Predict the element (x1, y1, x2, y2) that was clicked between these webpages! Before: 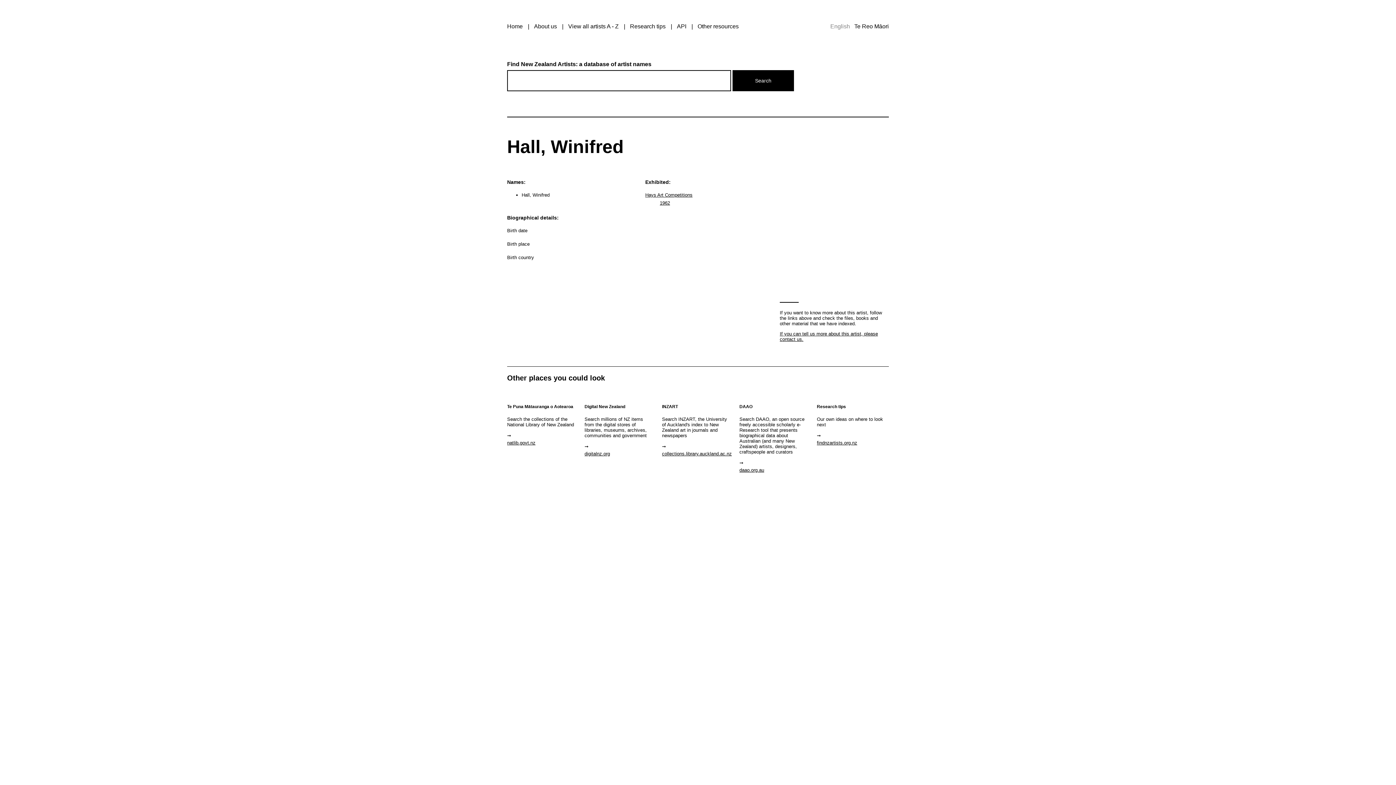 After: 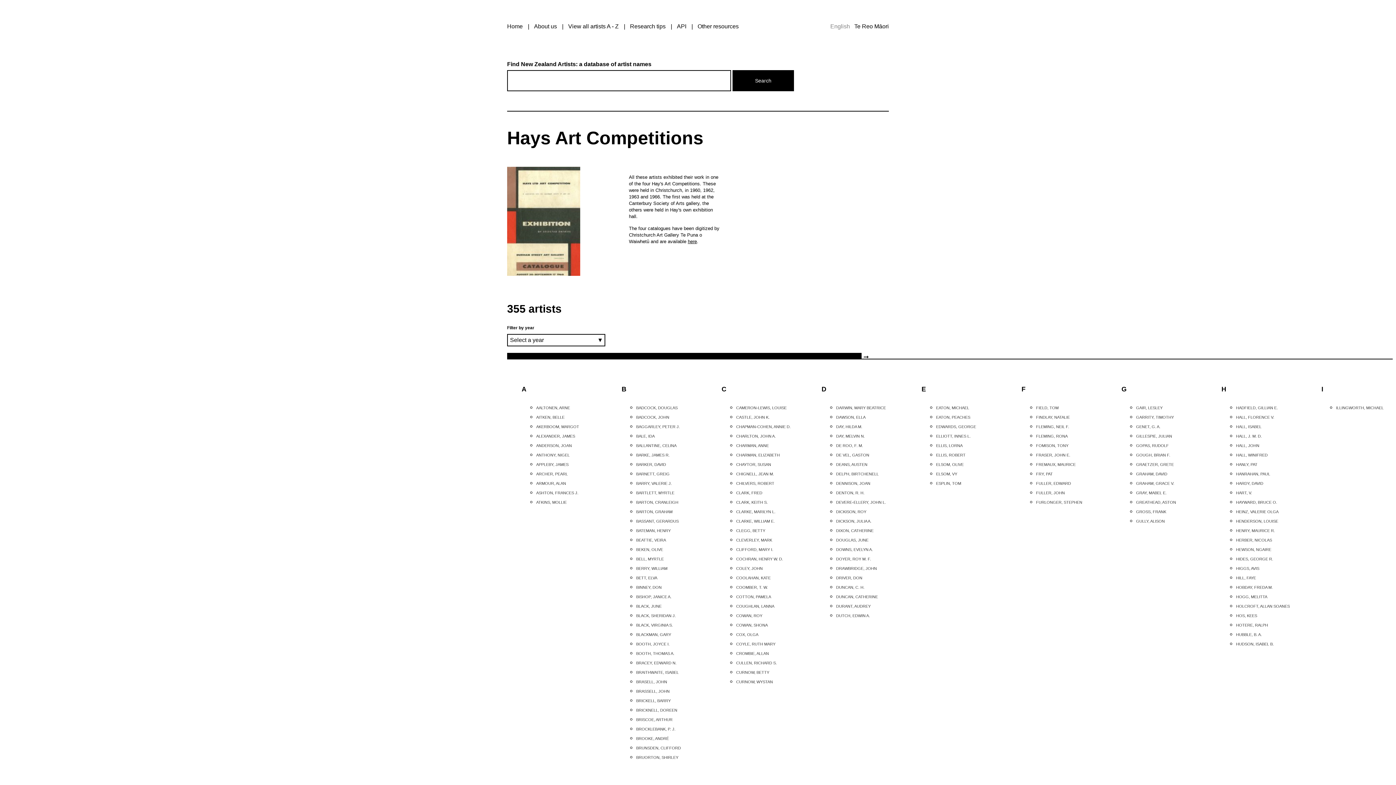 Action: label: Hays Art Competitions bbox: (645, 192, 692, 197)